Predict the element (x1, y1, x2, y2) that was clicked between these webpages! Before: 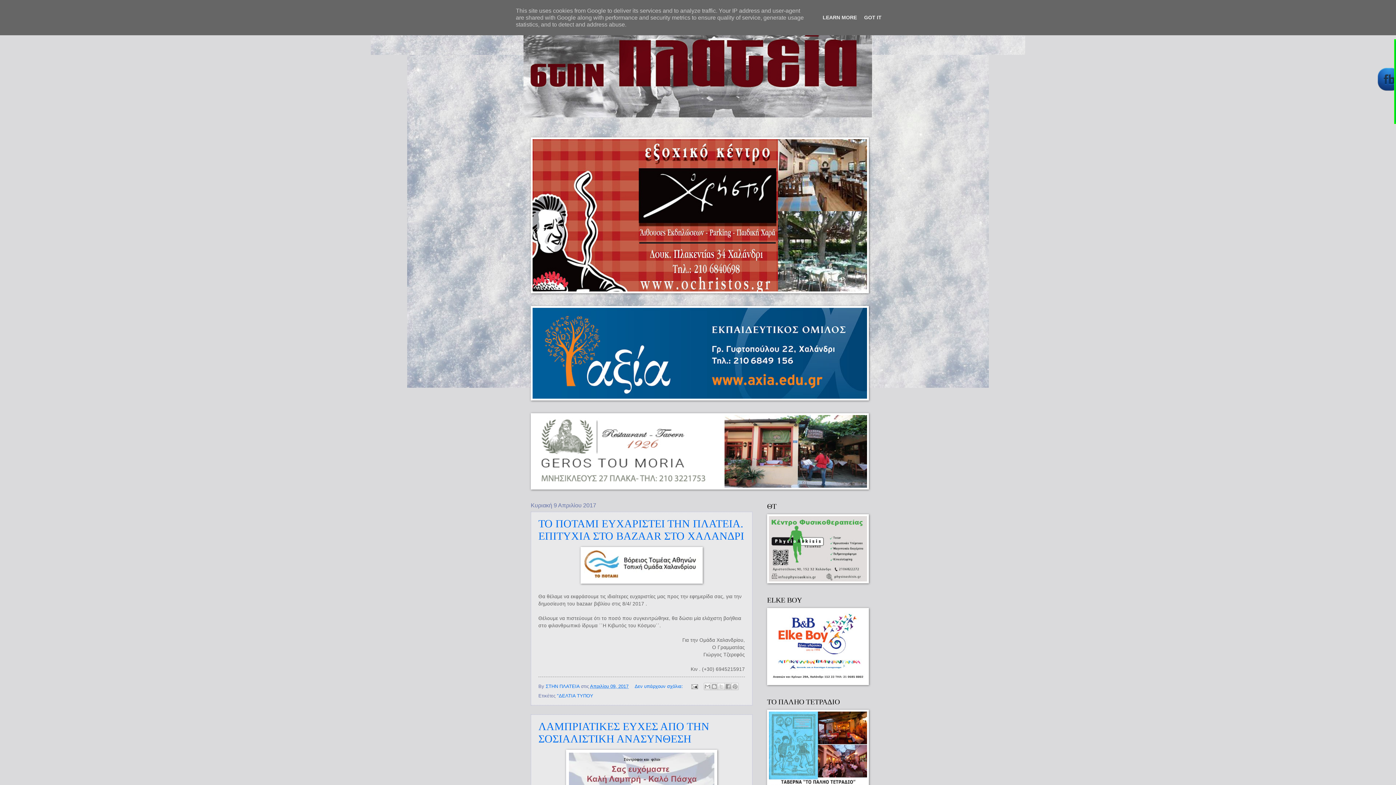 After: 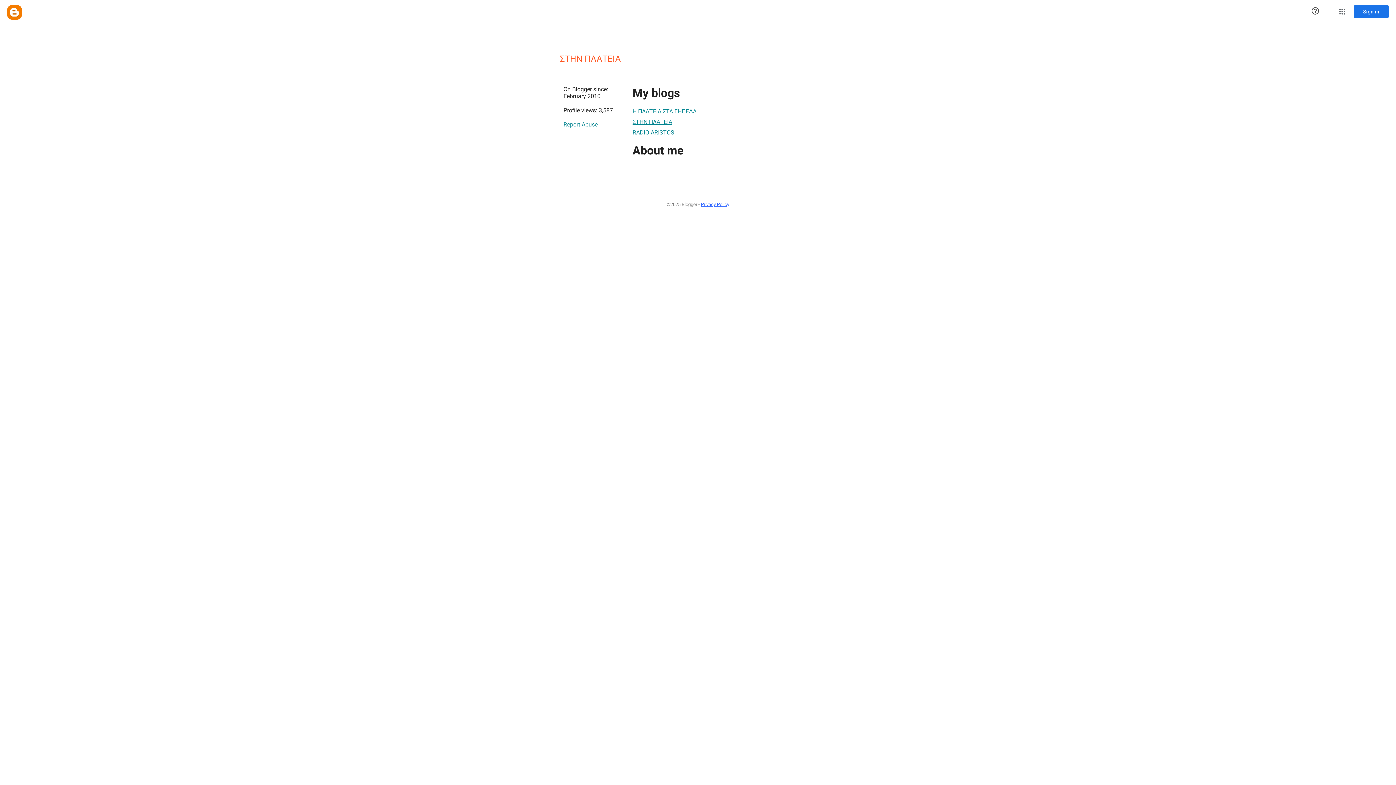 Action: label: ΣΤΗΝ ΠΛΑΤΕΙΑ  bbox: (545, 683, 581, 689)